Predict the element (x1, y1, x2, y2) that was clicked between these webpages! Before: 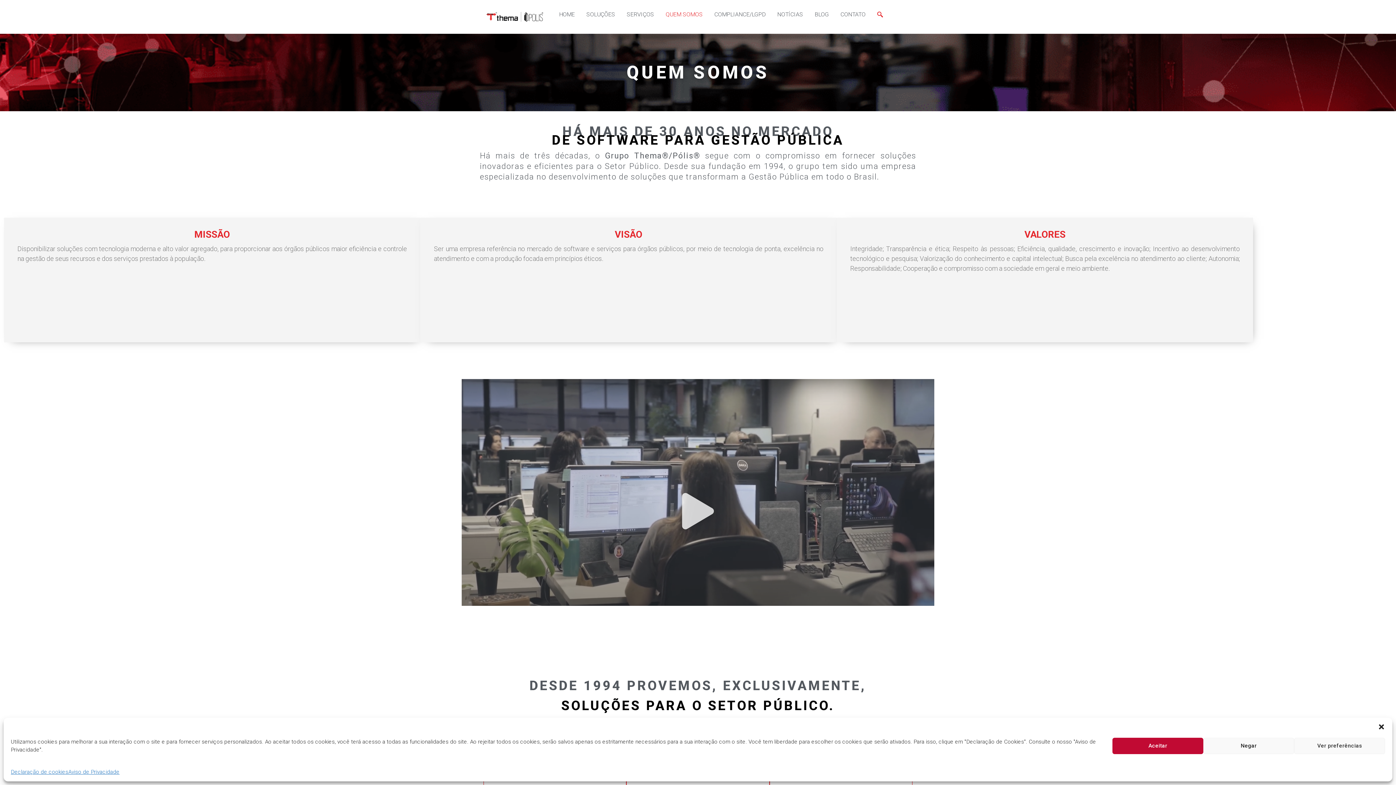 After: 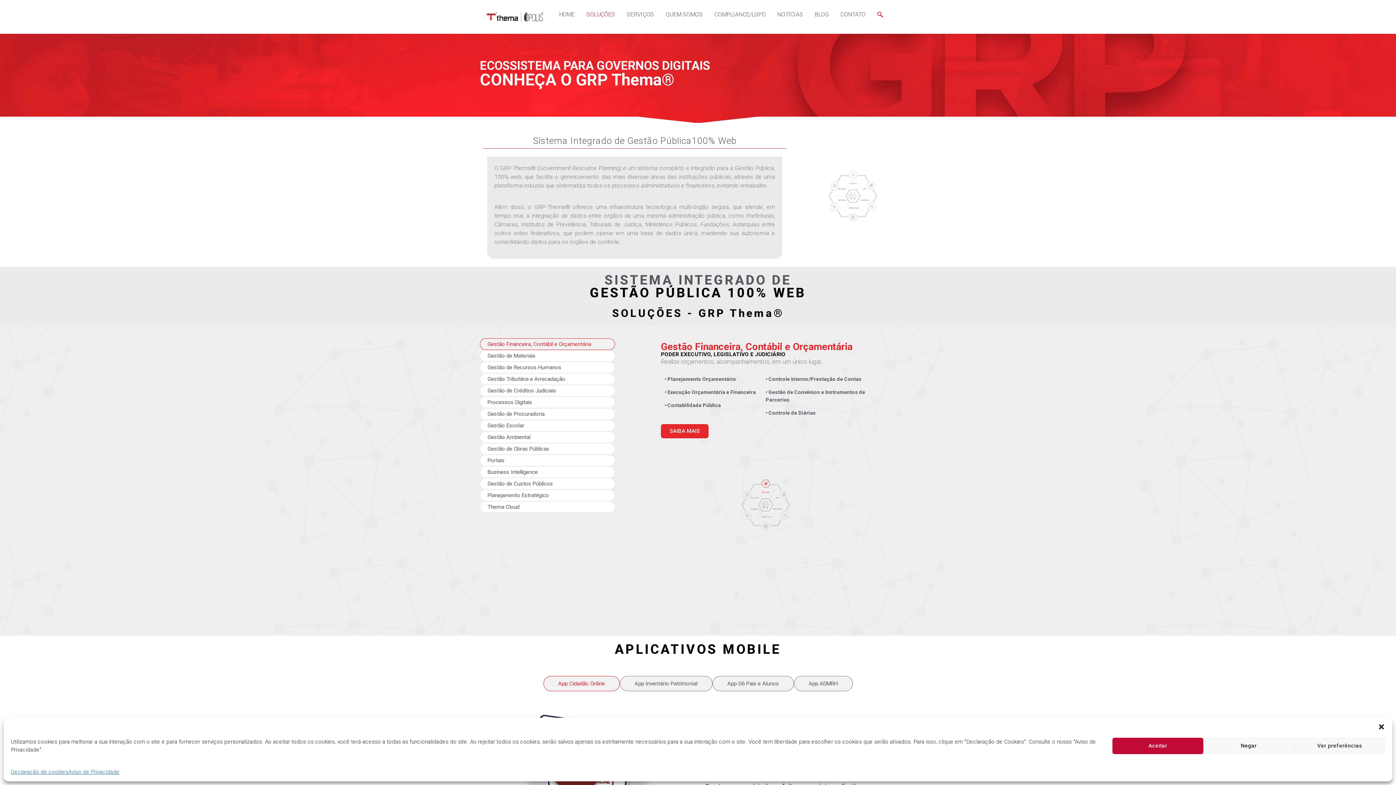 Action: label: SOLUÇÕES bbox: (586, 10, 615, 18)